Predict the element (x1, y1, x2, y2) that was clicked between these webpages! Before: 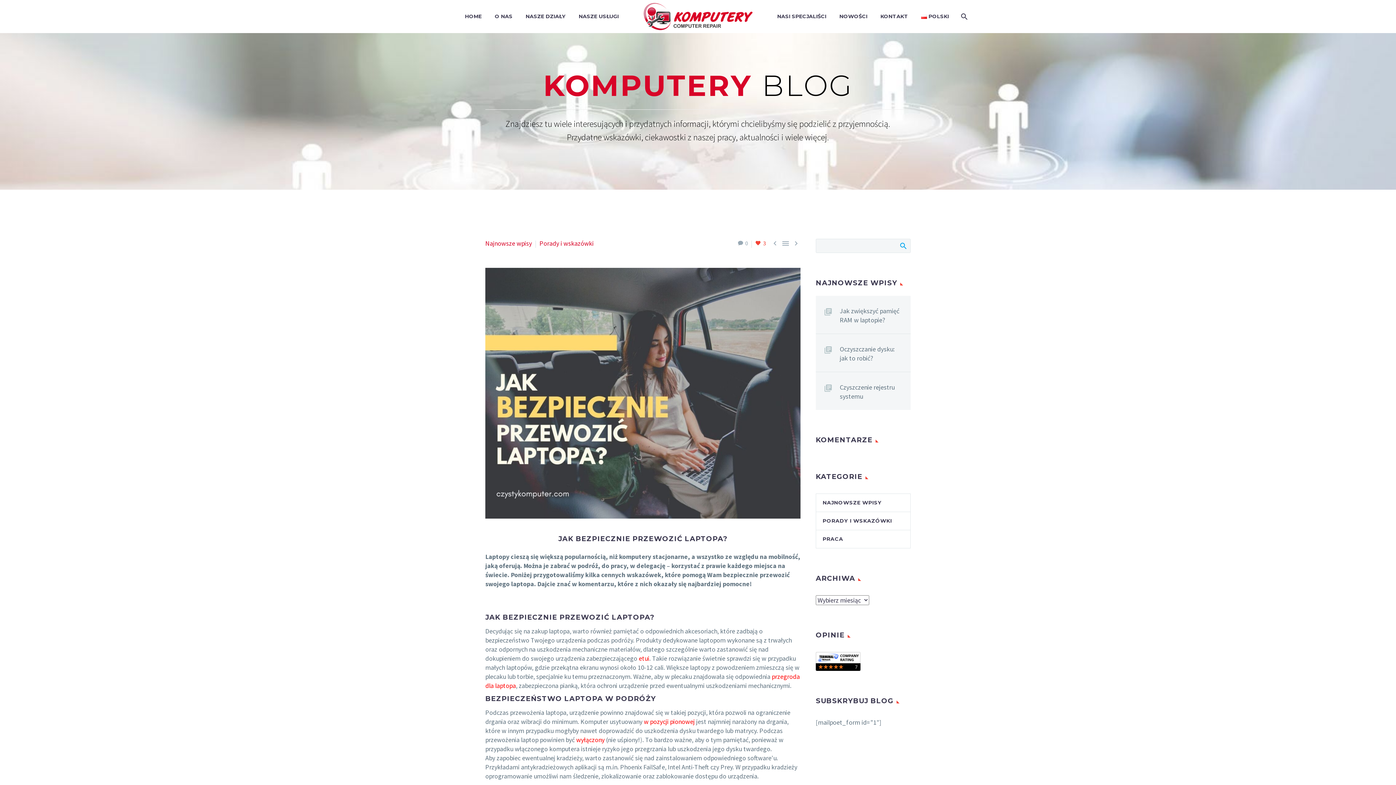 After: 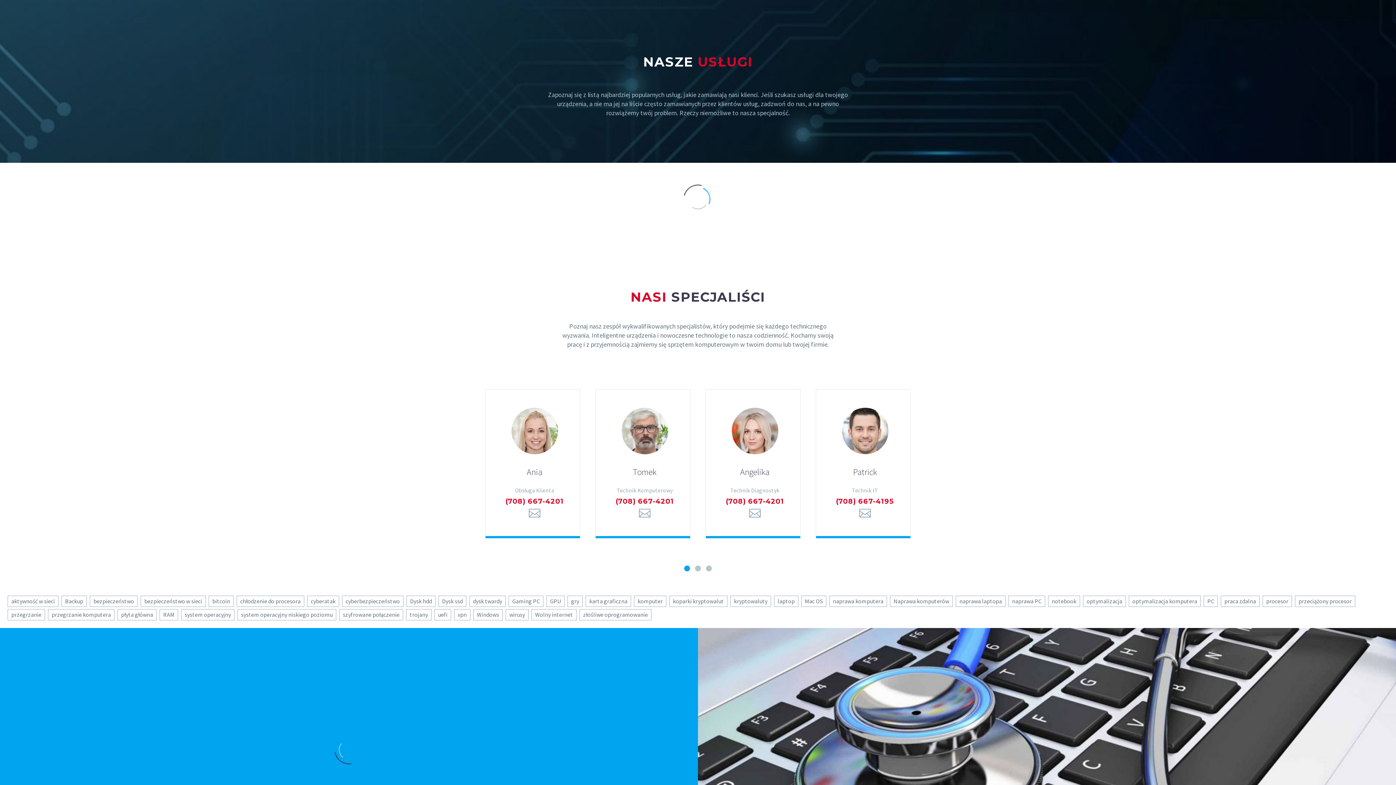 Action: bbox: (573, 12, 624, 21) label: NASZE USŁUGI